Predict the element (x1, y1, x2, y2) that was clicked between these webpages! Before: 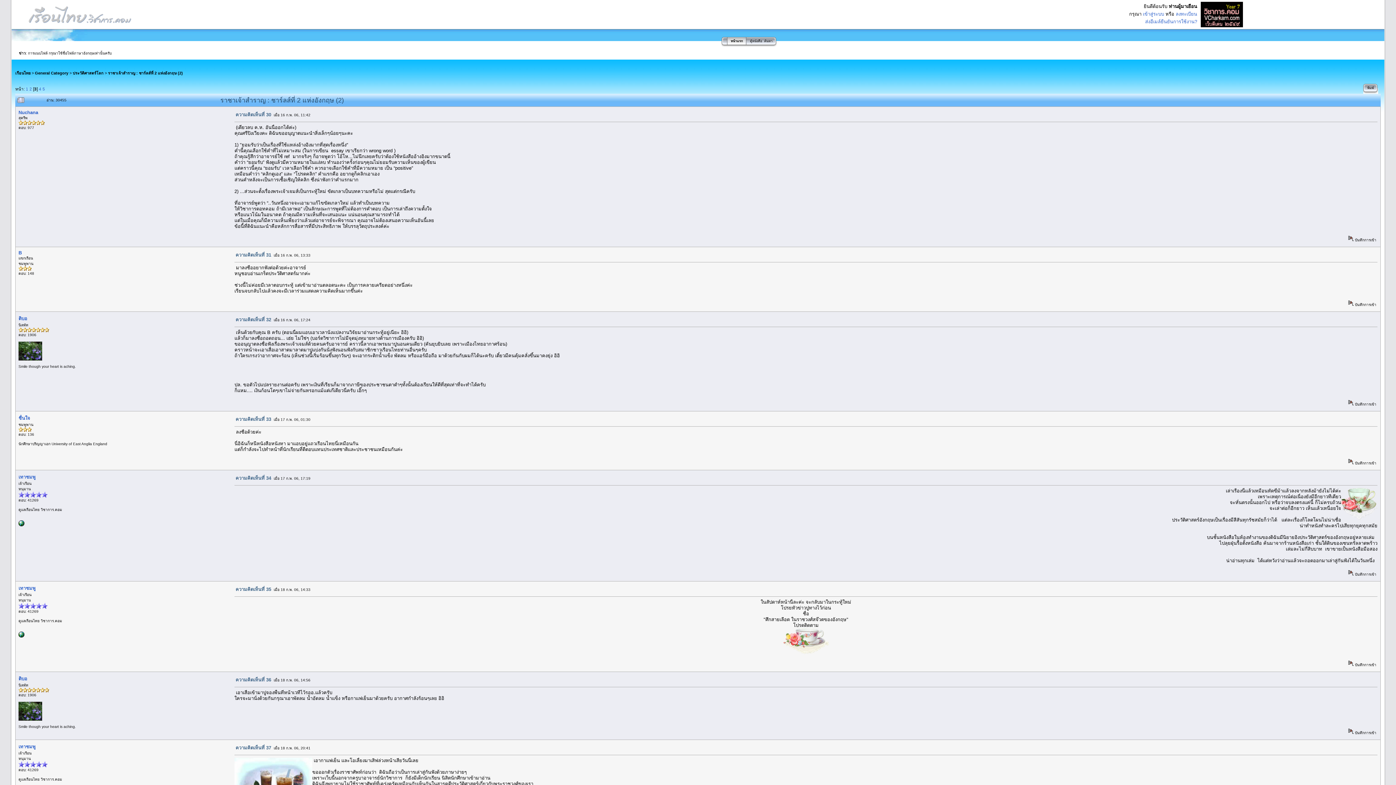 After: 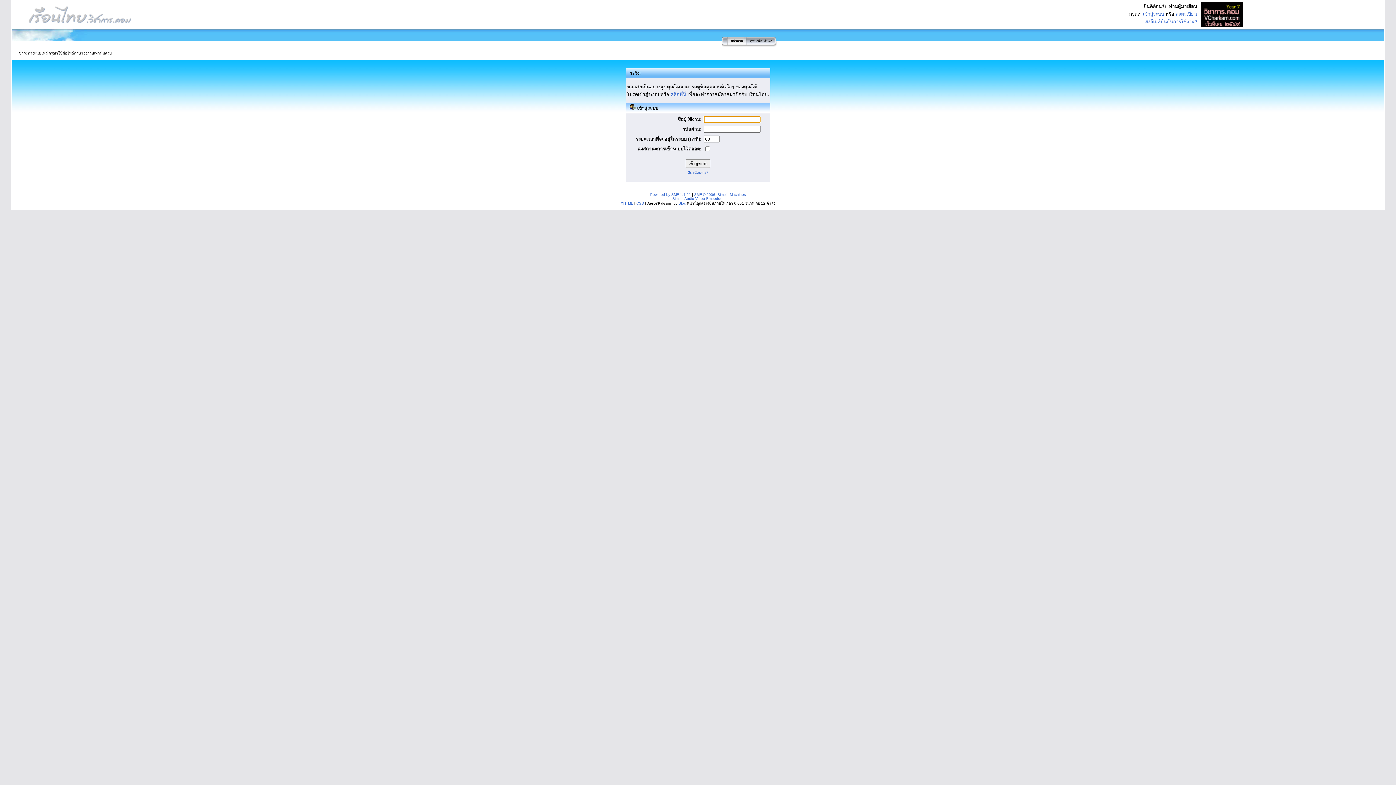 Action: bbox: (18, 744, 35, 749) label: เทาชมพู